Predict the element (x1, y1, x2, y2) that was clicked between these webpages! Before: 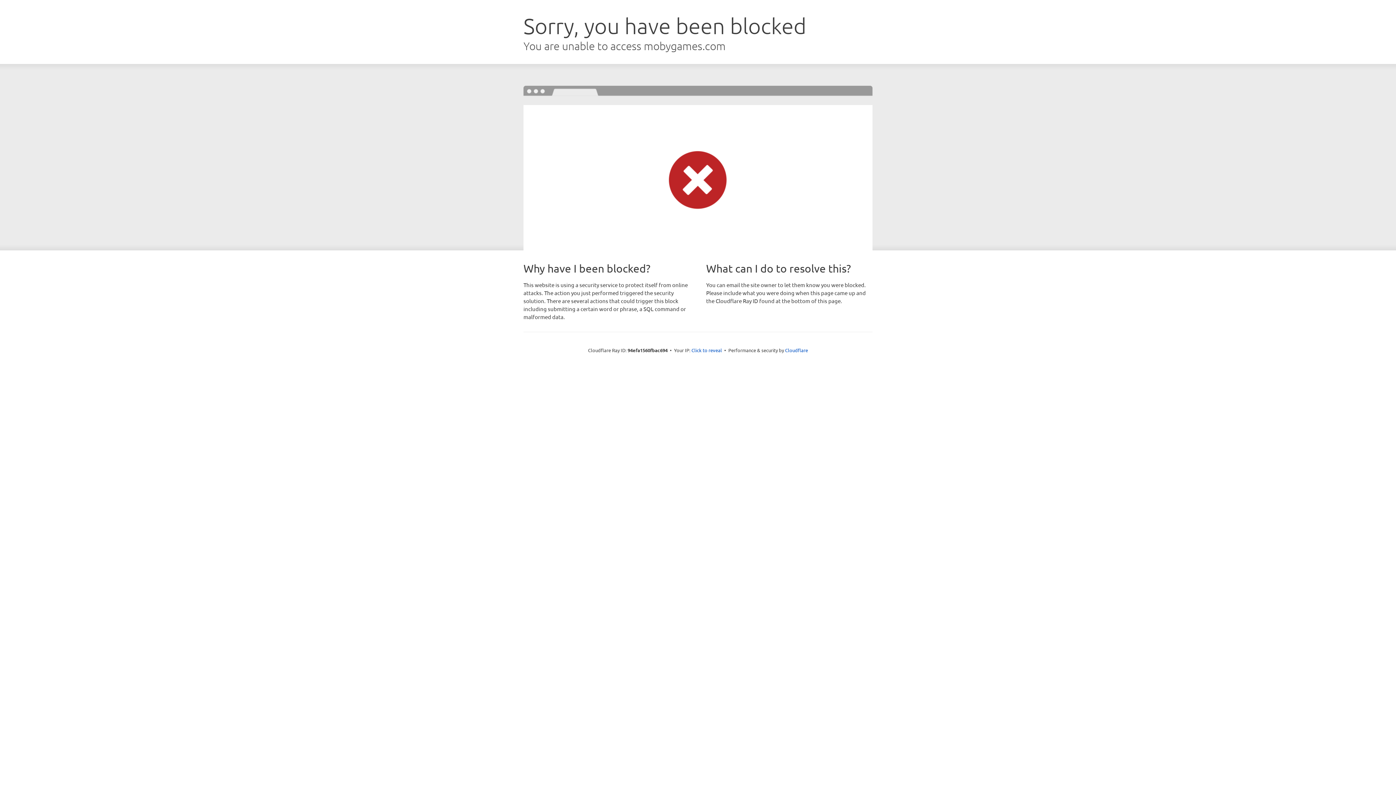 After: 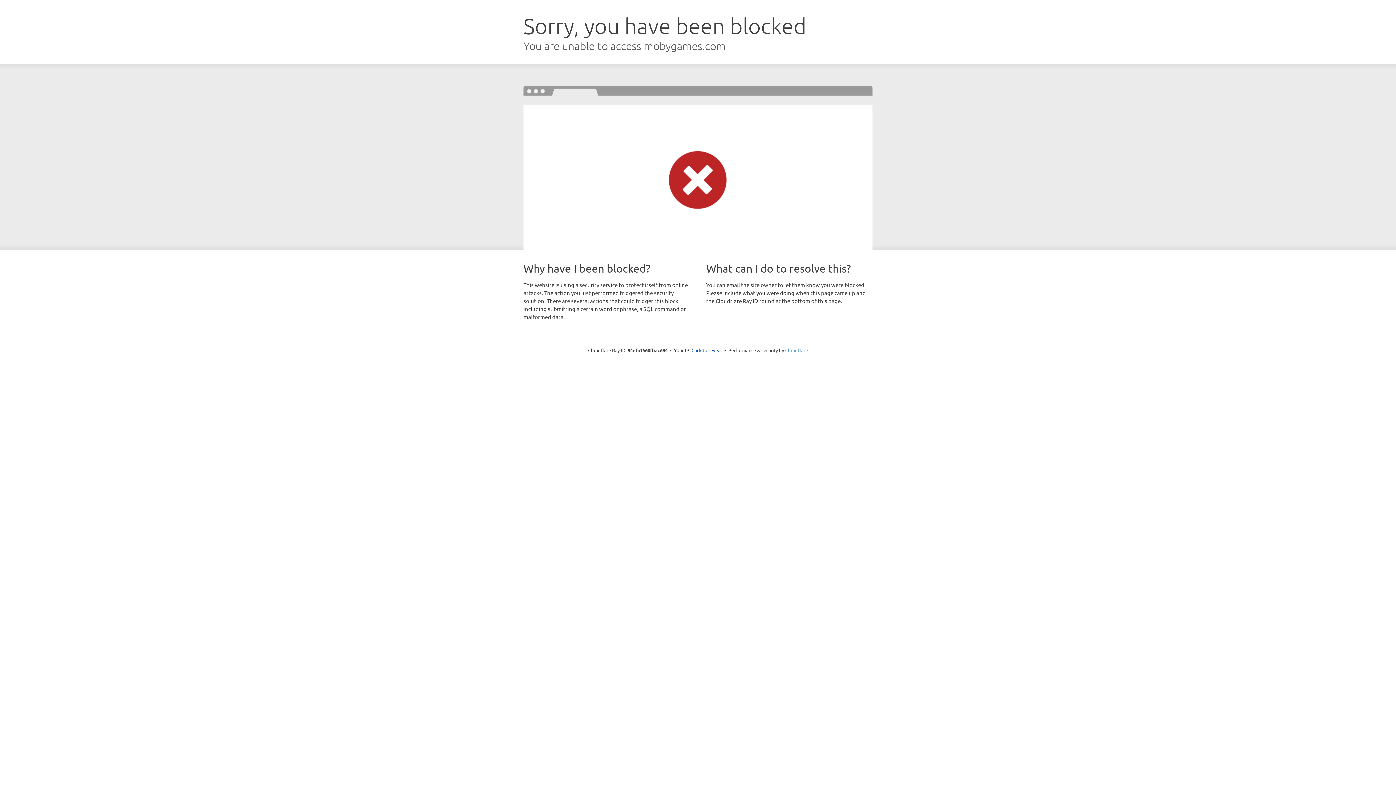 Action: label: Cloudflare bbox: (785, 347, 808, 353)